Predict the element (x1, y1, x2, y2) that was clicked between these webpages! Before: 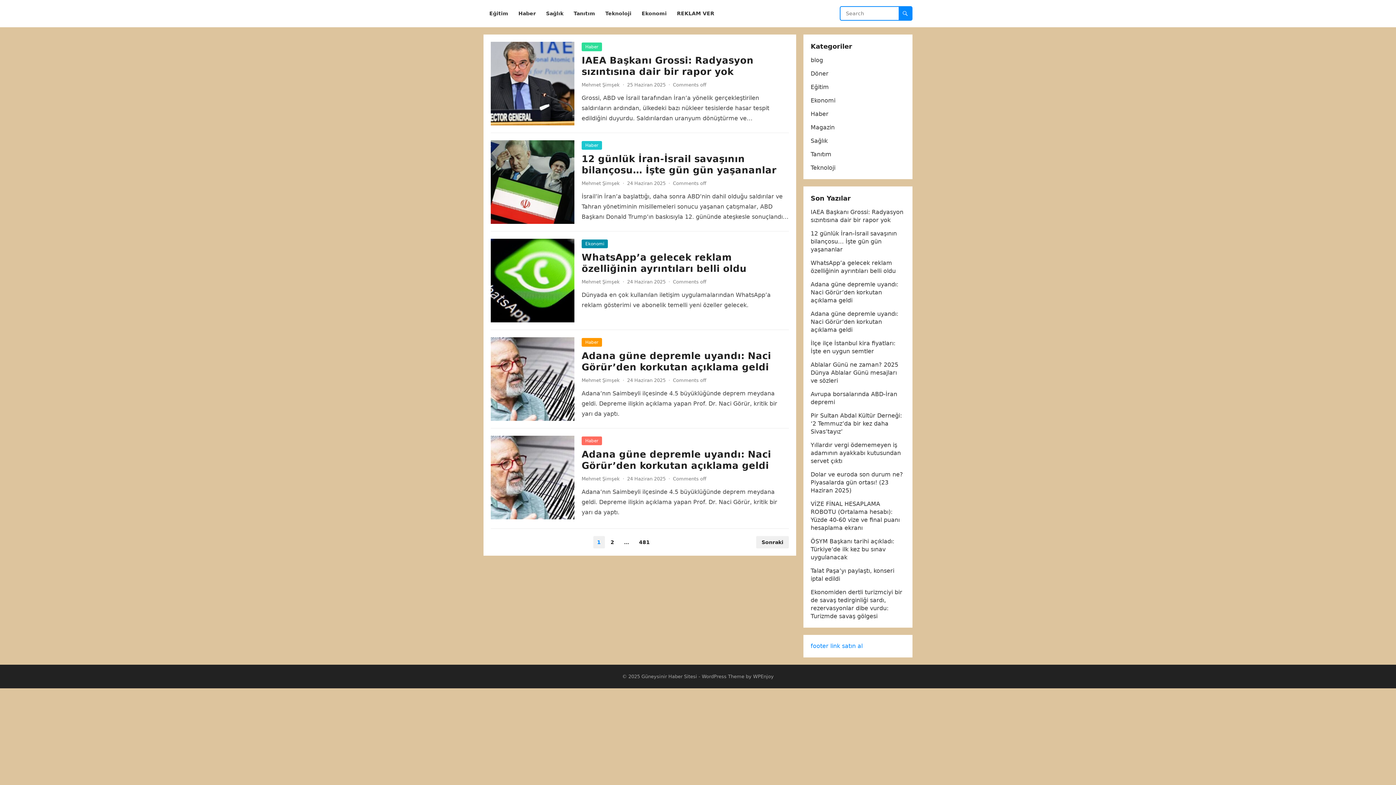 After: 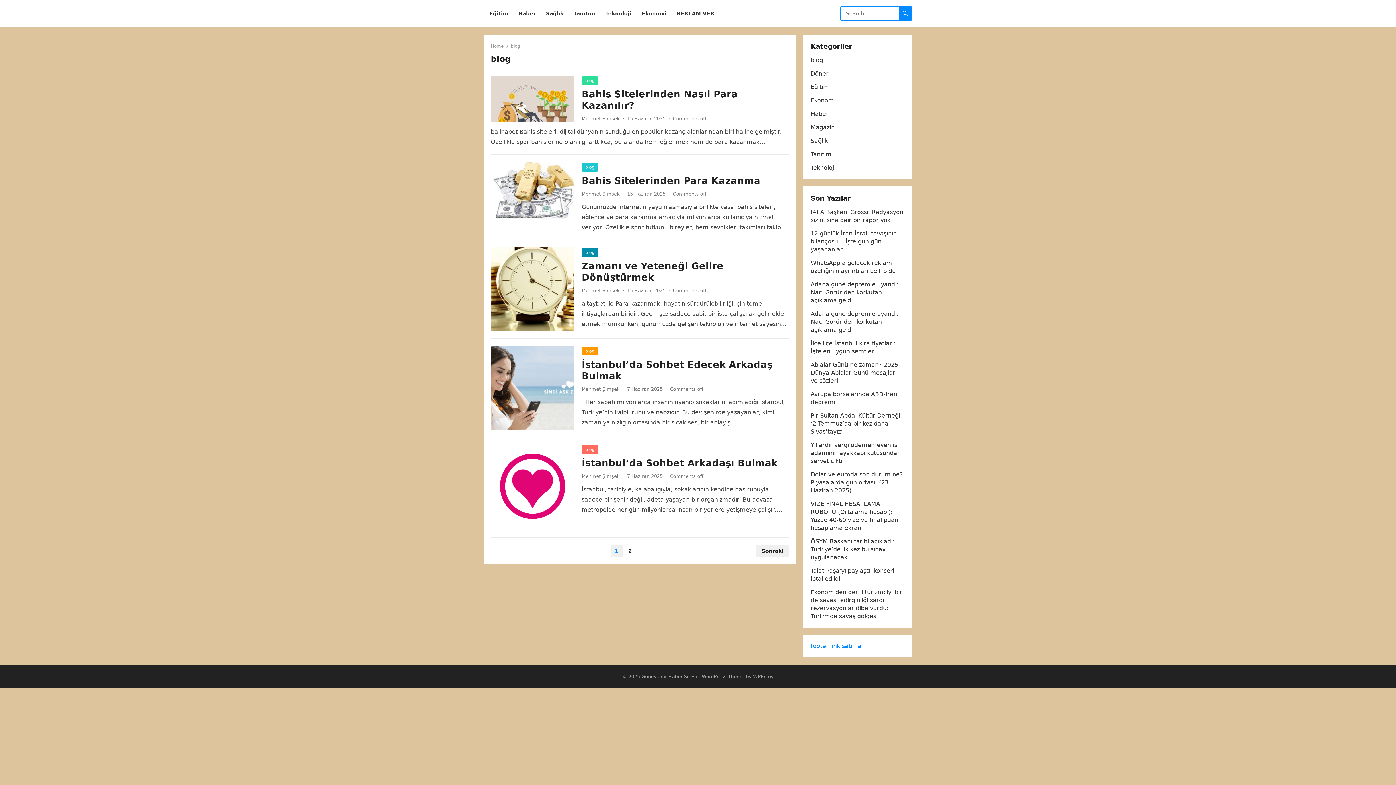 Action: bbox: (810, 56, 823, 63) label: blog